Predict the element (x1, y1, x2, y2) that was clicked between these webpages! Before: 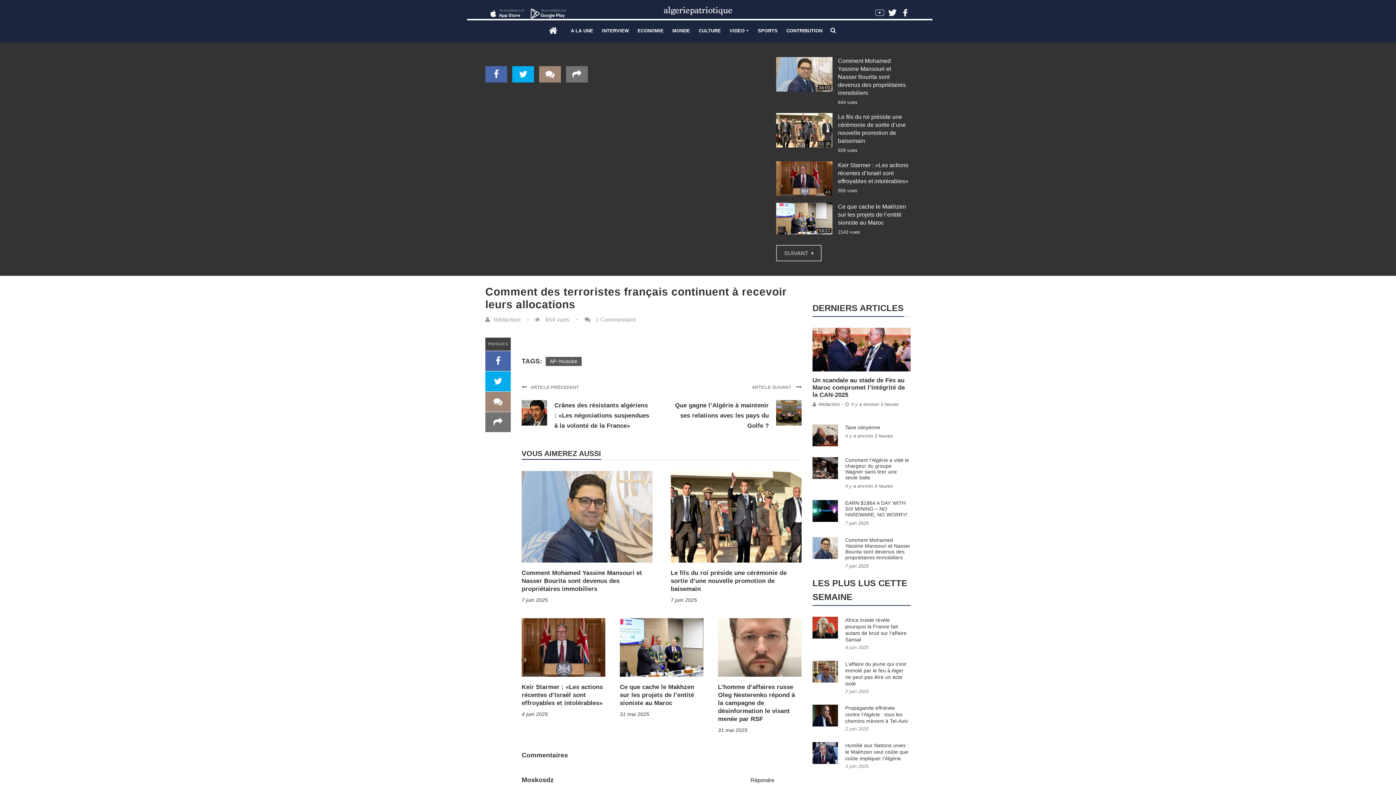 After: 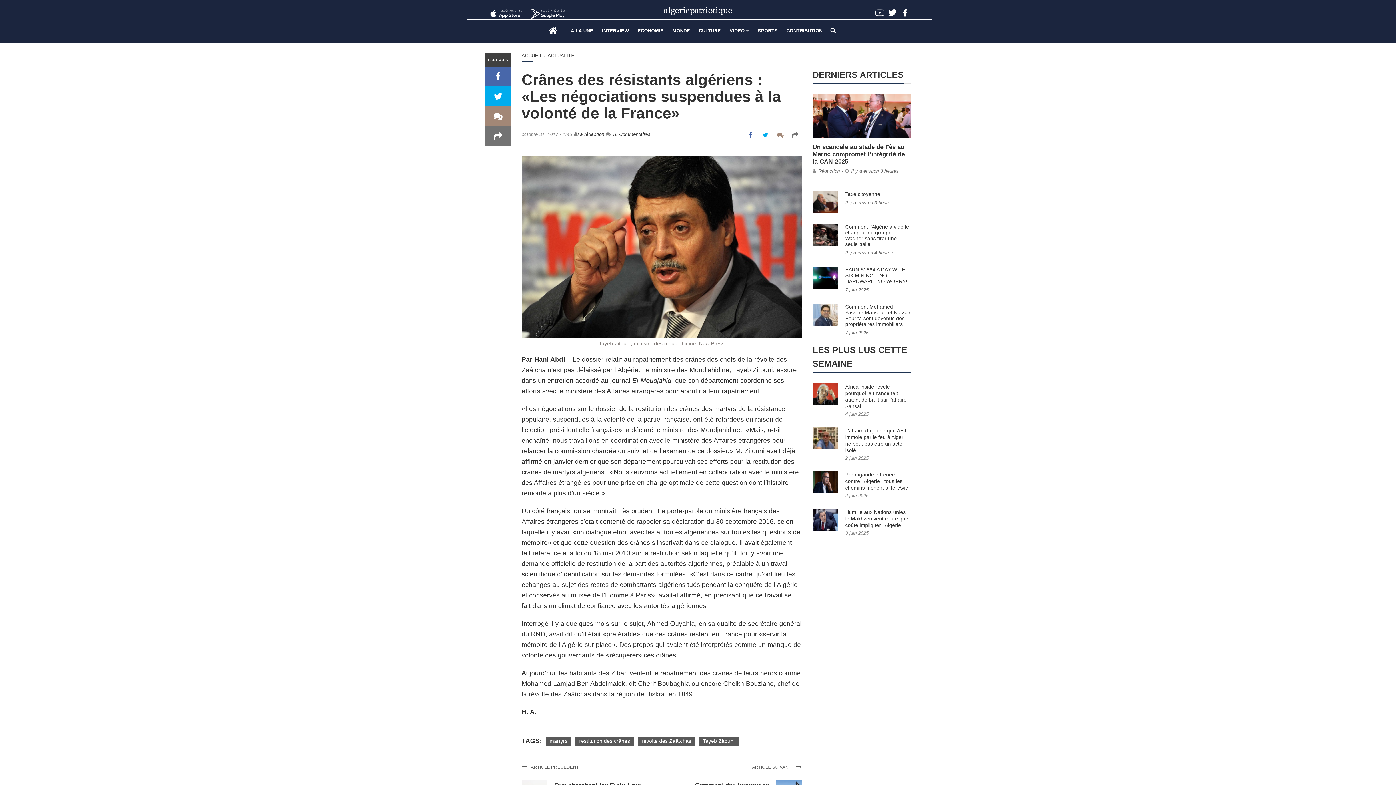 Action: label: Crânes des résistants algériens : «Les négociations suspendues à la volonté de la France»  bbox: (554, 402, 649, 429)